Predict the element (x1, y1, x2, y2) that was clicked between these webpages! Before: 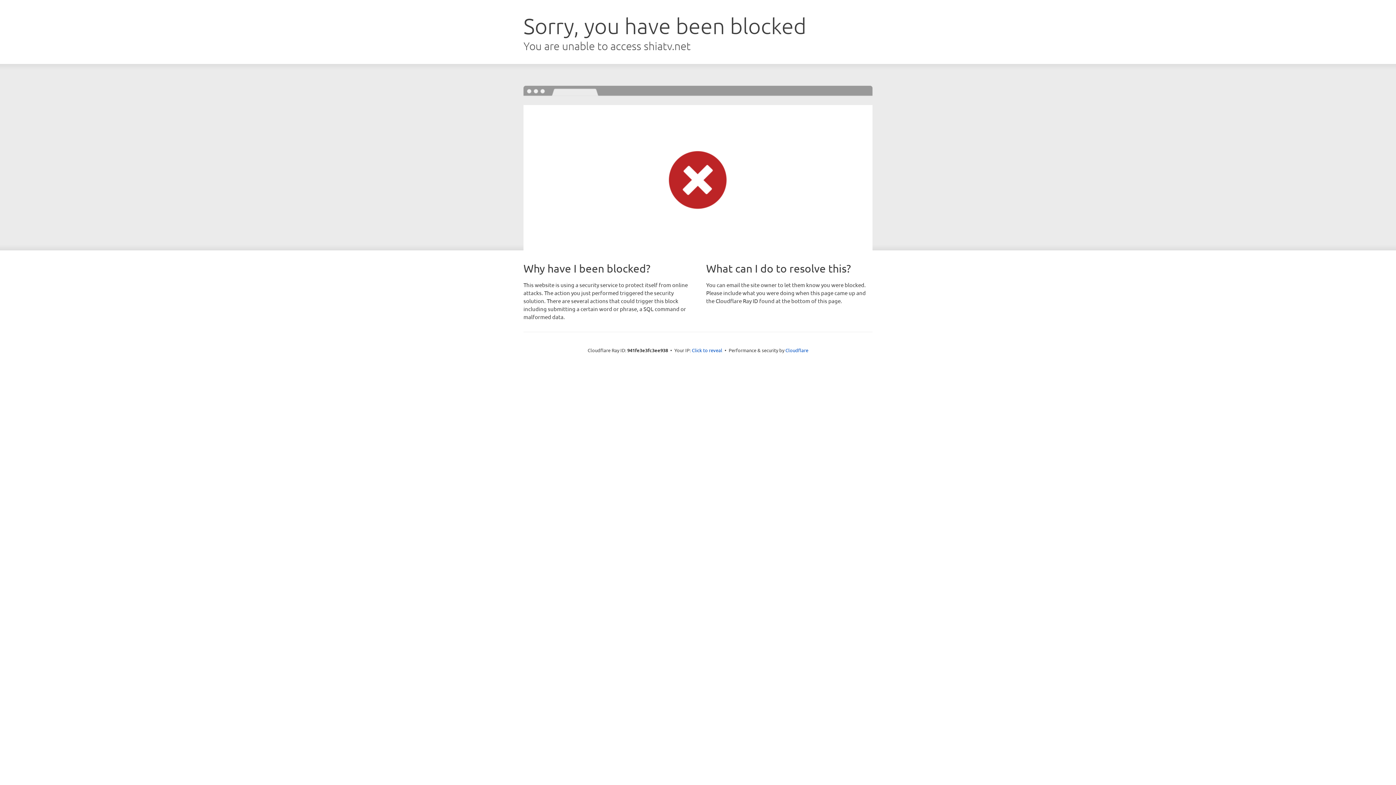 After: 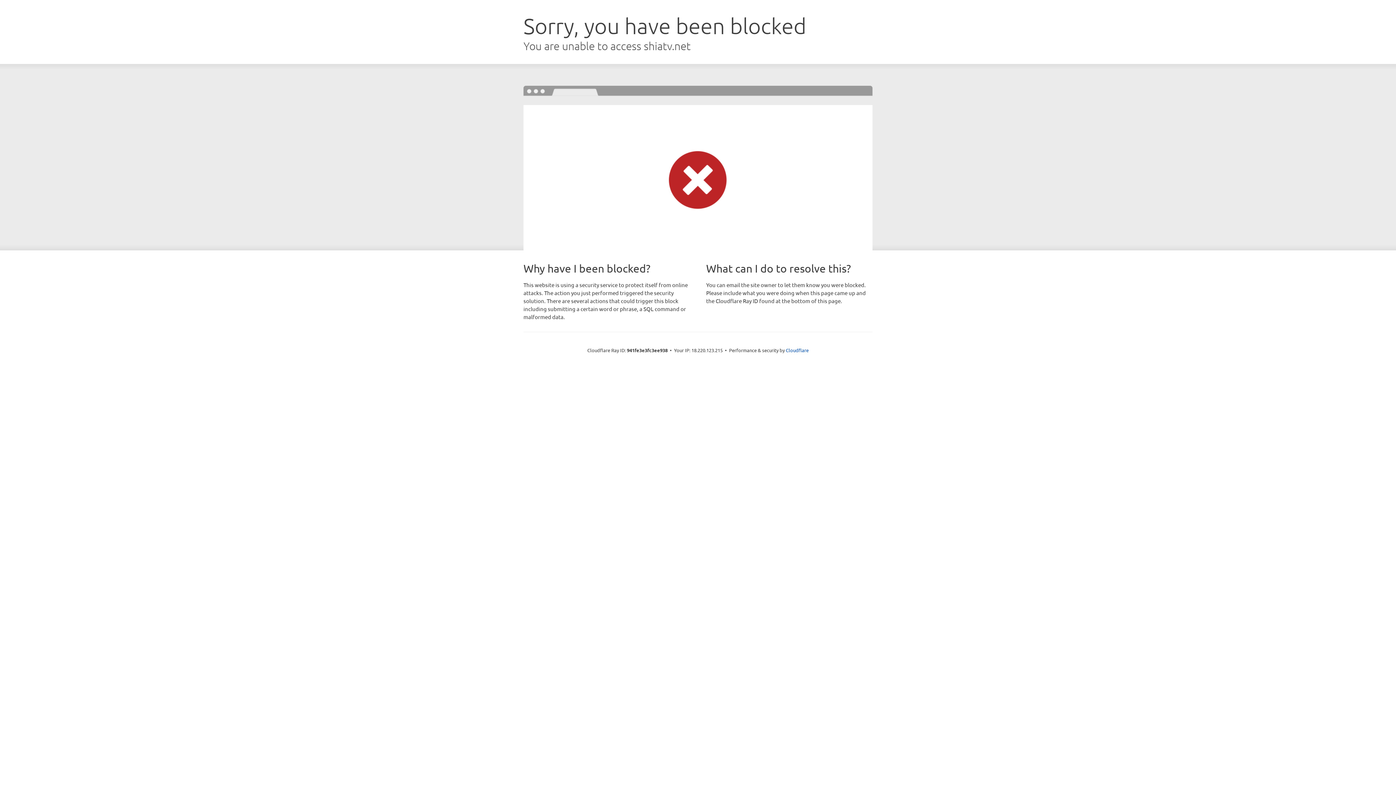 Action: label: Click to reveal bbox: (692, 346, 722, 353)